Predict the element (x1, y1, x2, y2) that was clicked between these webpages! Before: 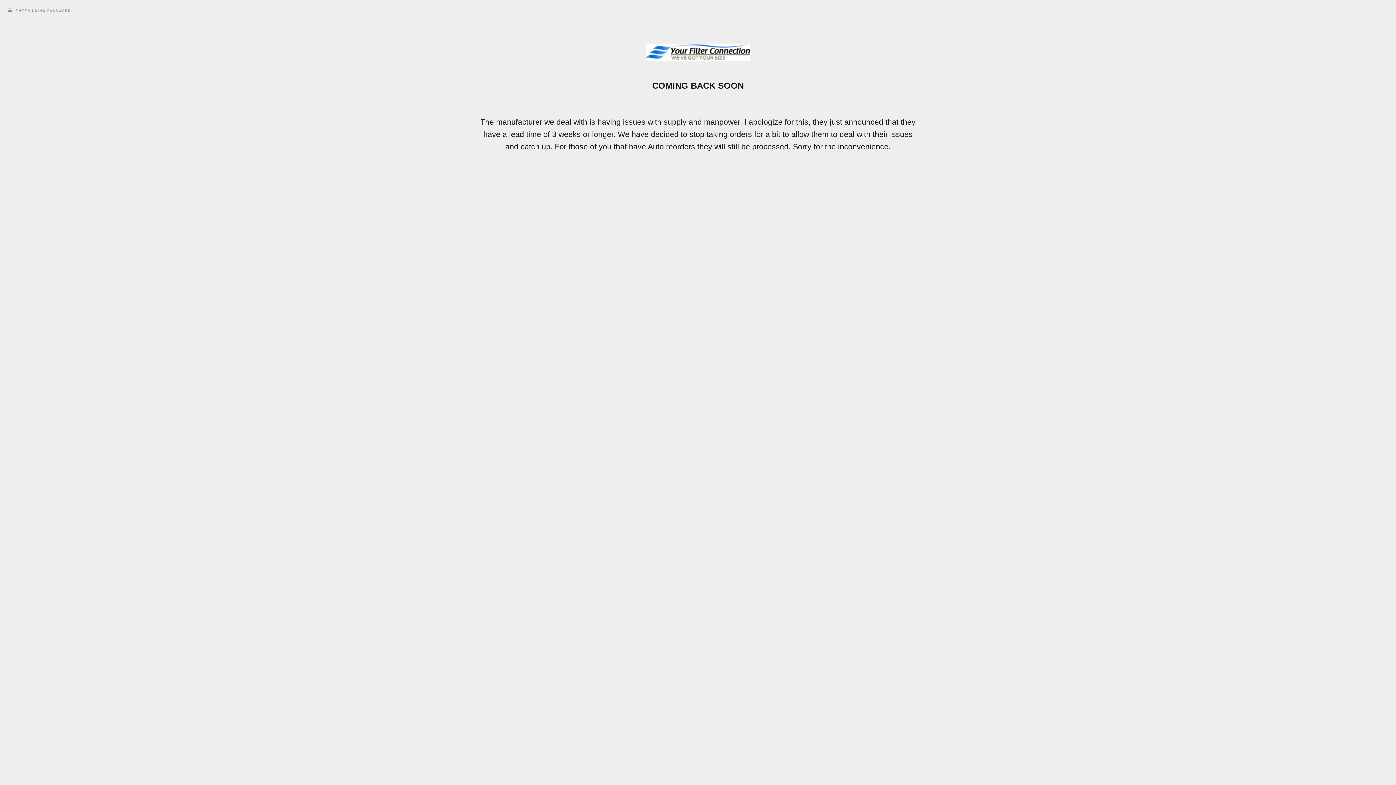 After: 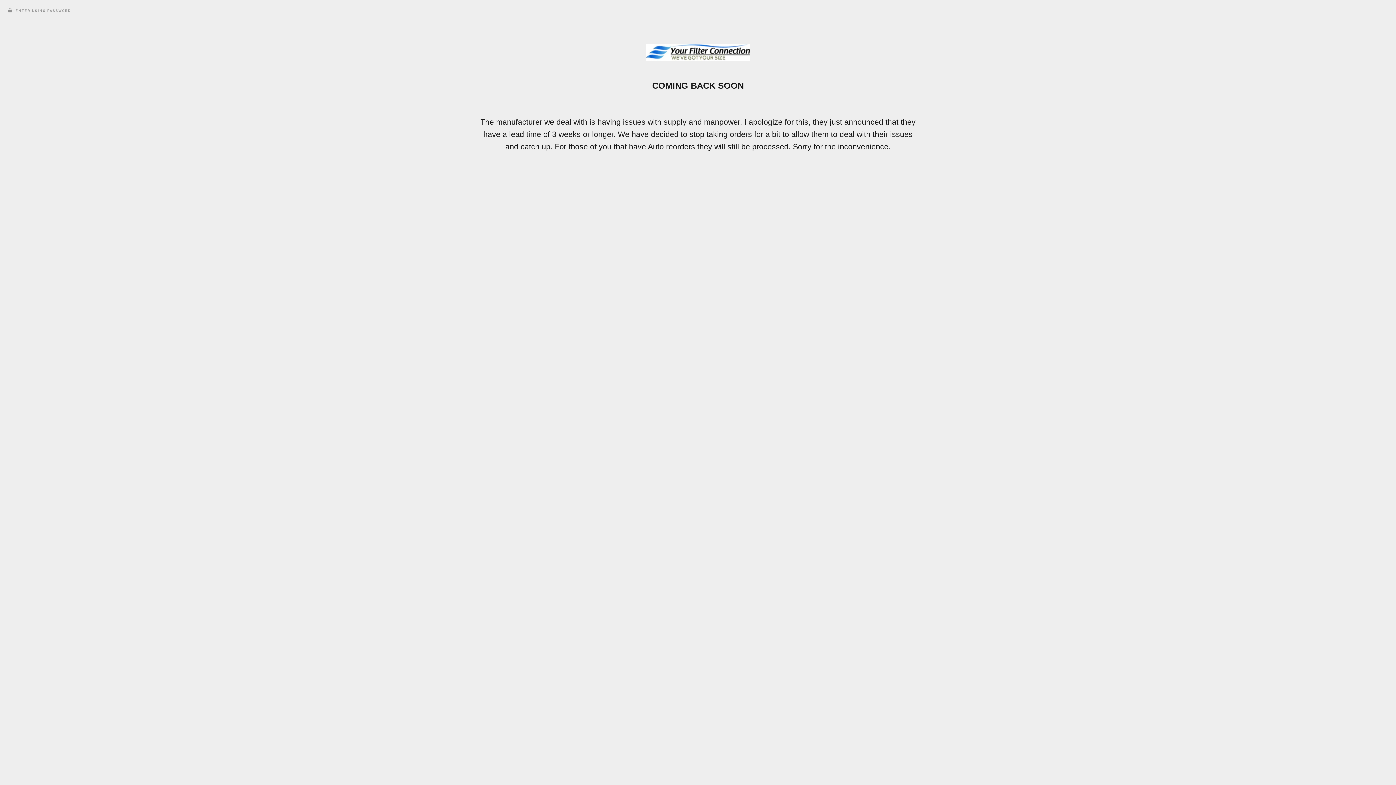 Action: bbox: (645, 57, 750, 61)